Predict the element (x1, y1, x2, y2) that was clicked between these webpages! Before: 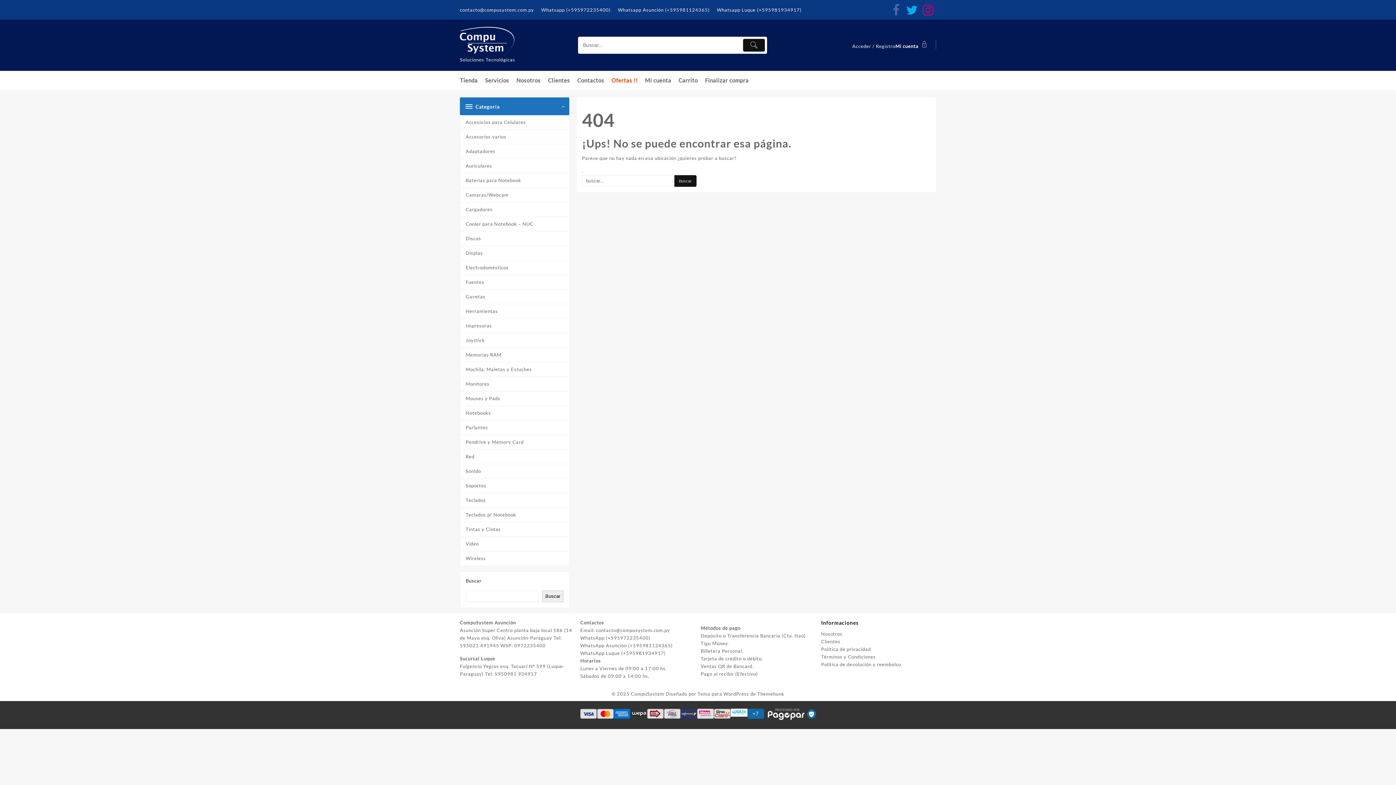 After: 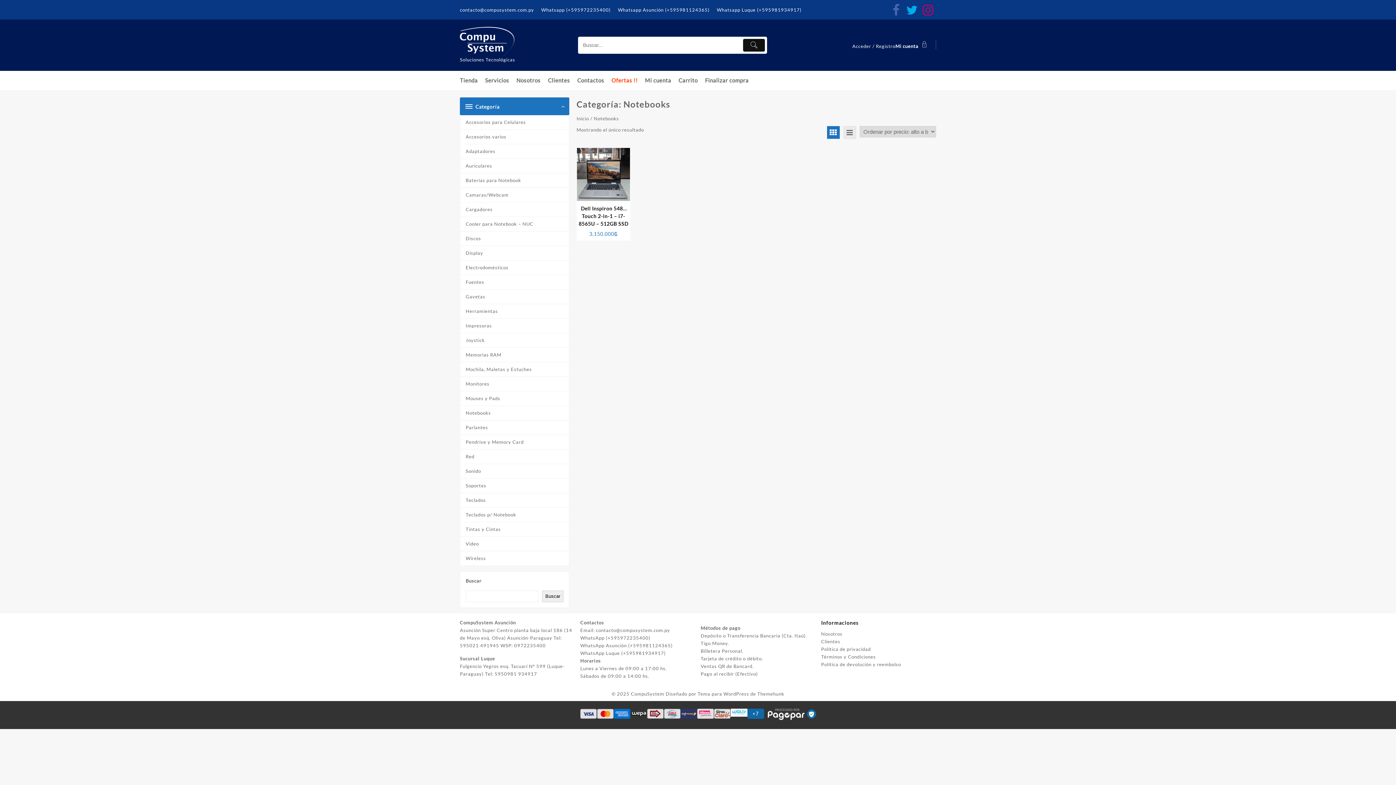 Action: label: Notebooks bbox: (460, 406, 569, 420)